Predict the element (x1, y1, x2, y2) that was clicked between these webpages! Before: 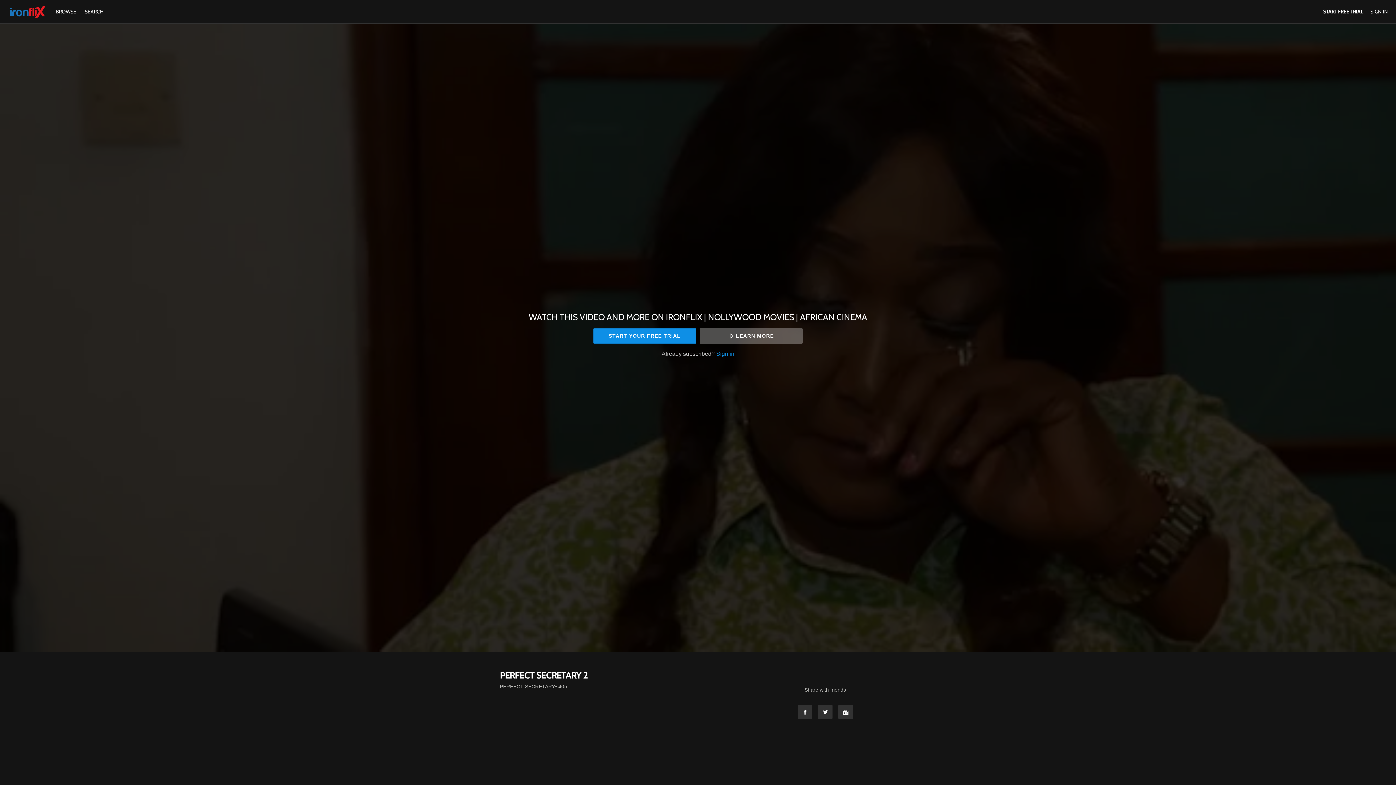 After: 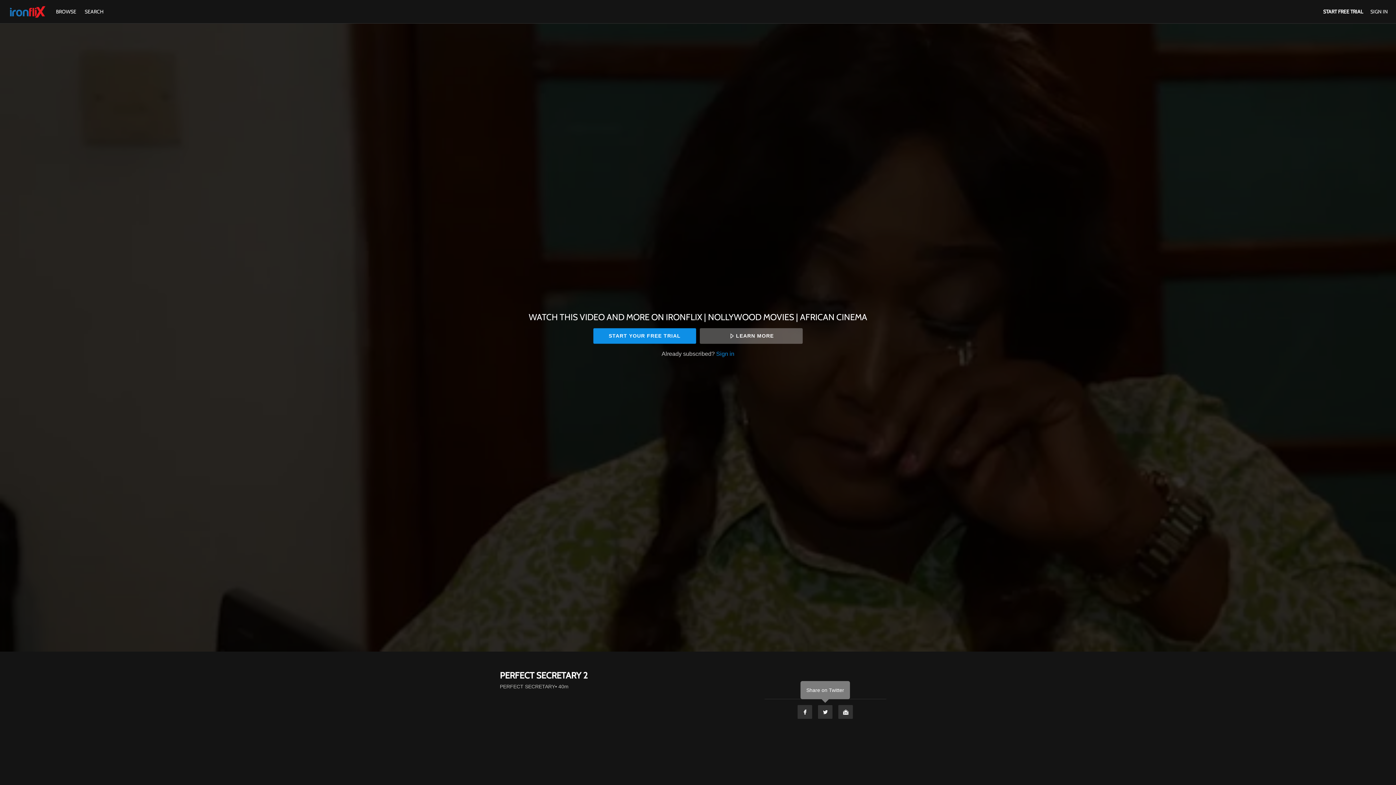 Action: bbox: (817, 705, 833, 719) label: Twitter